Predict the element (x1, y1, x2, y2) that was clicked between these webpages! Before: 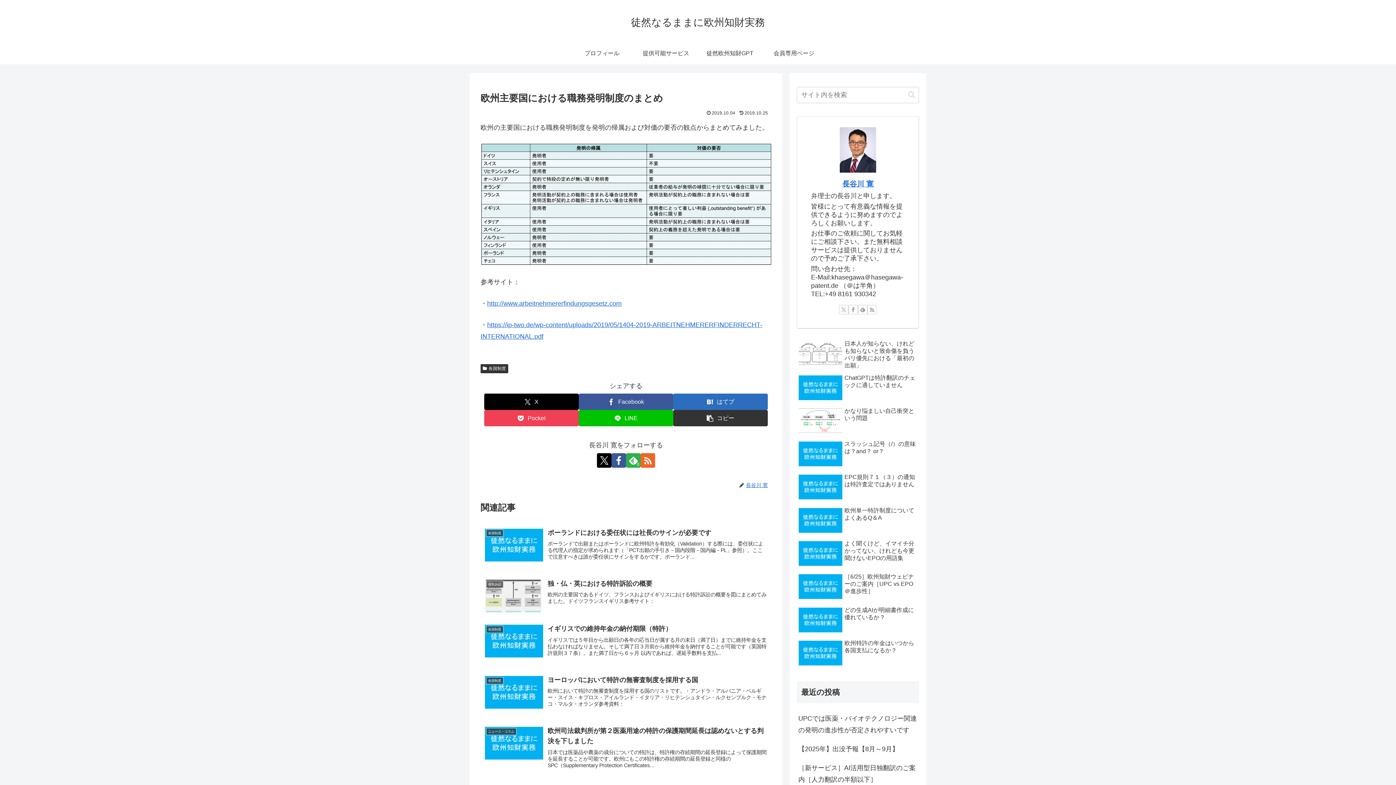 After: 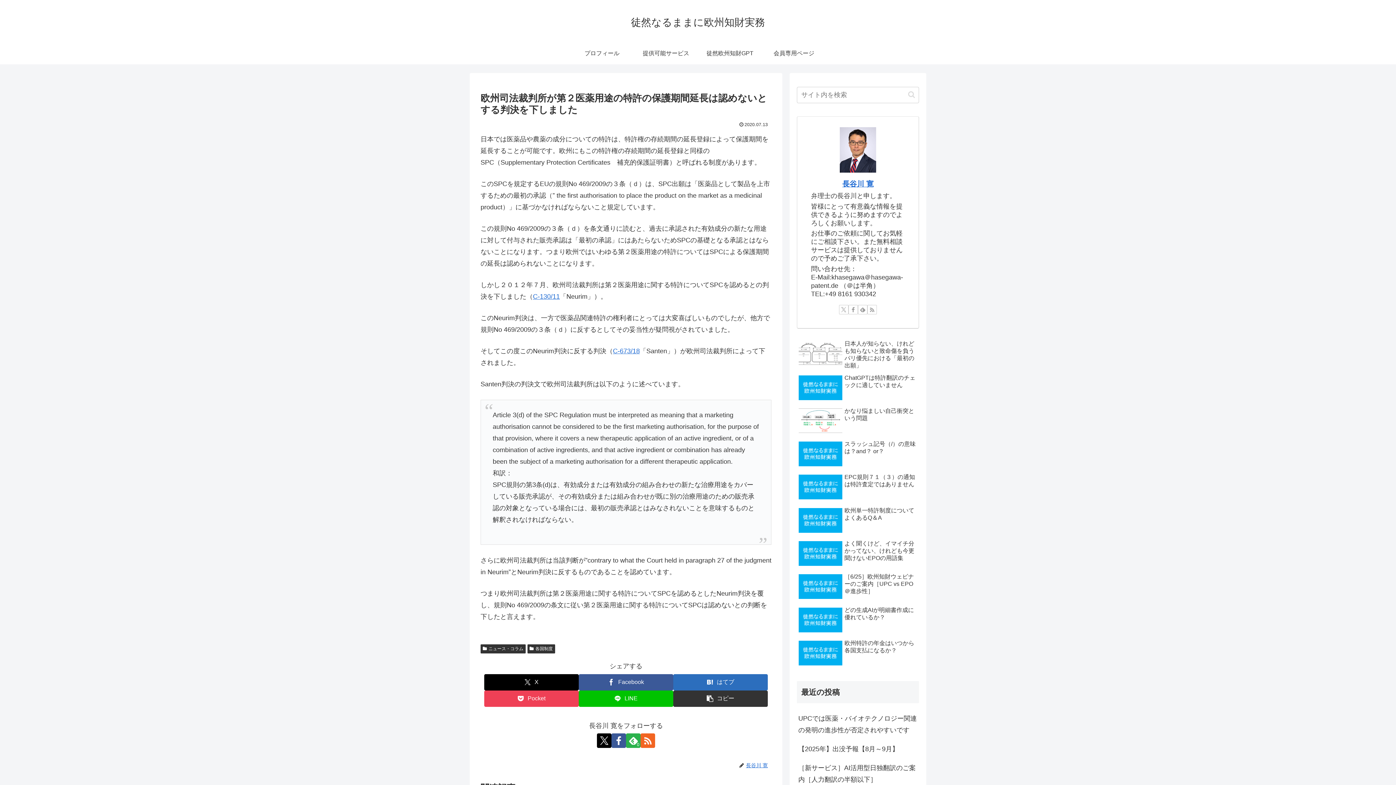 Action: label: ニュース・コラム
欧州司法裁判所が第２医薬用途の特許の保護期間延長は認めないとする判決を下しました
日本では医薬品や農薬の成分についての特許は、特許権の存続期間の延長登録によって保護期間を延長することが可能です。欧州にもこの特許権の存続期間の延長登録と同様のSPC（Supplementary Protection Certificates... bbox: (480, 721, 771, 783)